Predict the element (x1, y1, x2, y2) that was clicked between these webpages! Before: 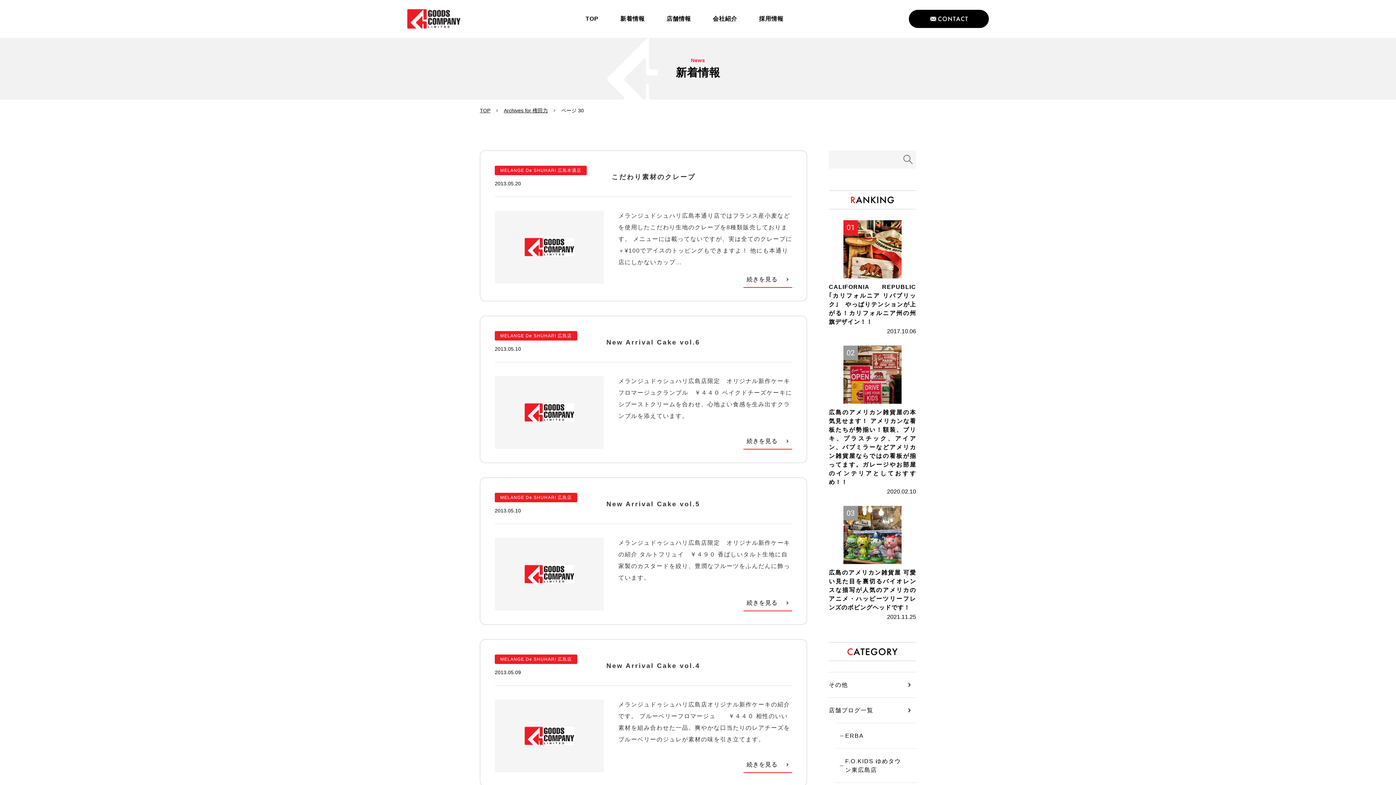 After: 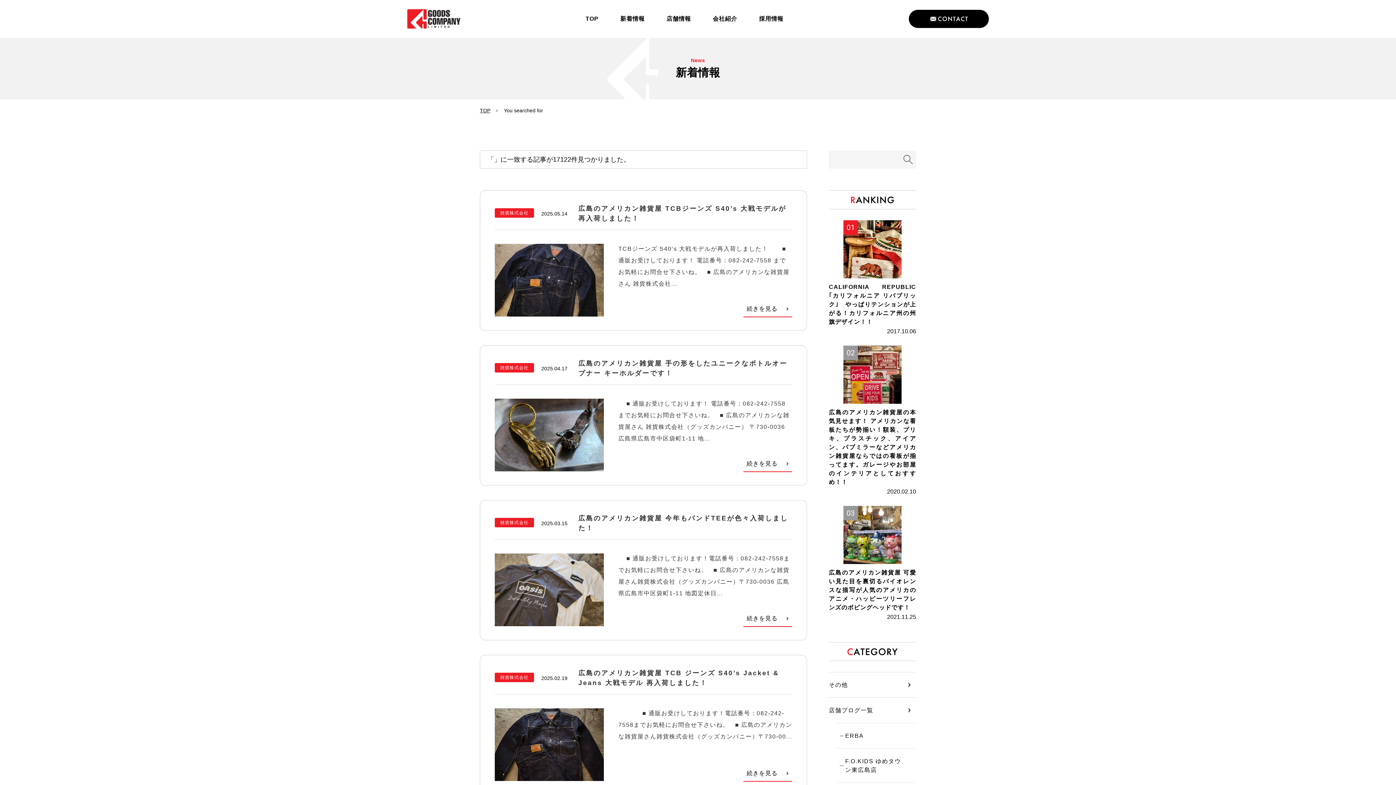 Action: label: 検索 bbox: (900, 150, 916, 168)